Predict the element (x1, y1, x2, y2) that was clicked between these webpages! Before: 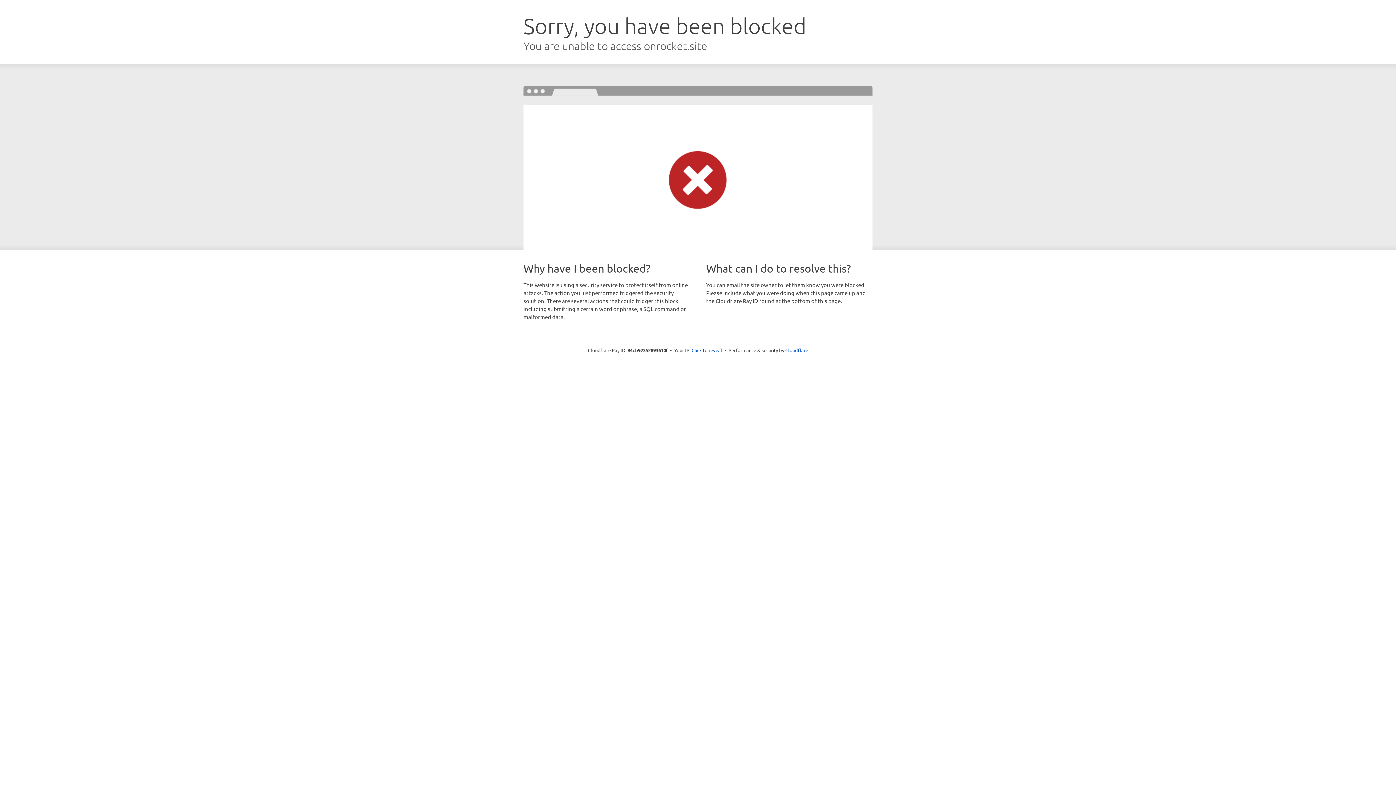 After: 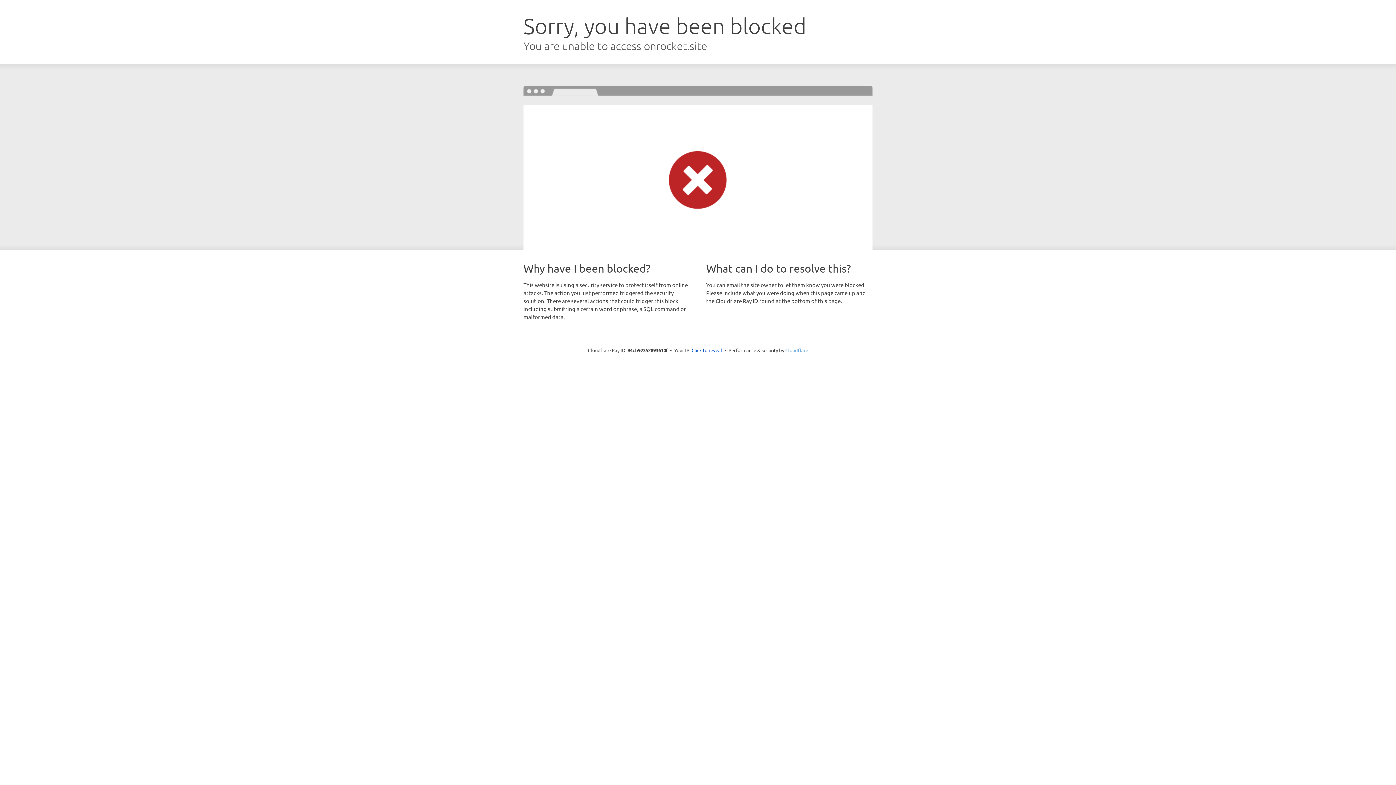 Action: label: Cloudflare bbox: (785, 347, 808, 353)